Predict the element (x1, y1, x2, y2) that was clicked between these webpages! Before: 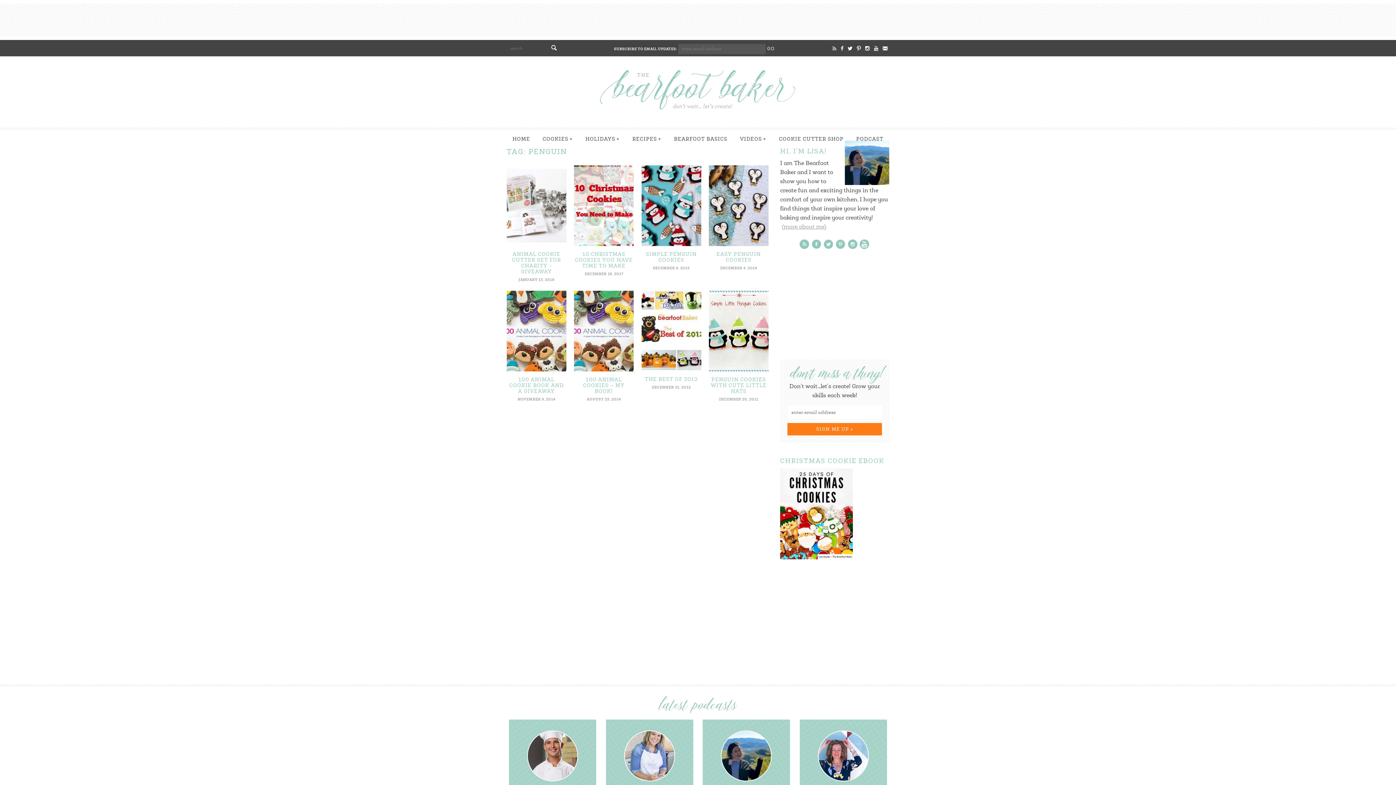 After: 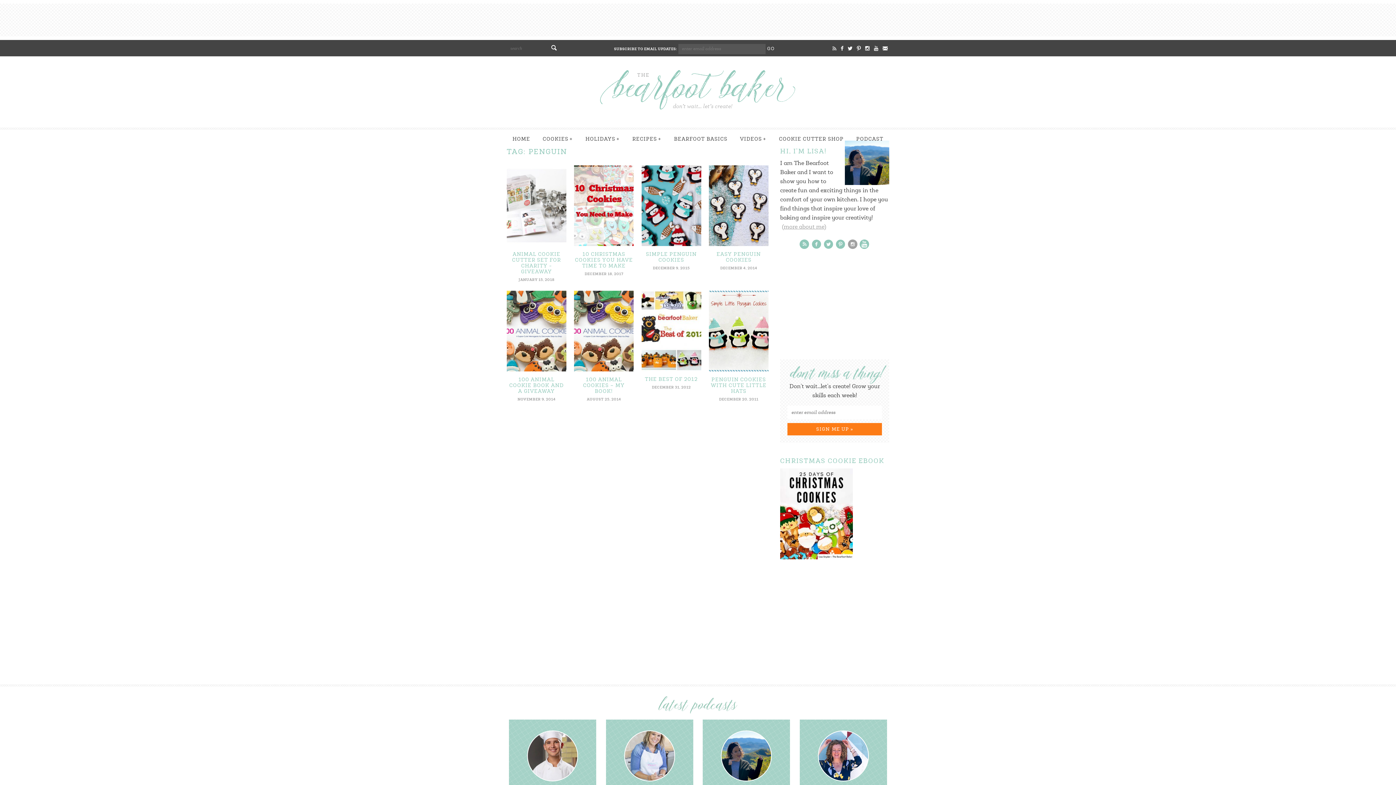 Action: bbox: (847, 238, 858, 250)